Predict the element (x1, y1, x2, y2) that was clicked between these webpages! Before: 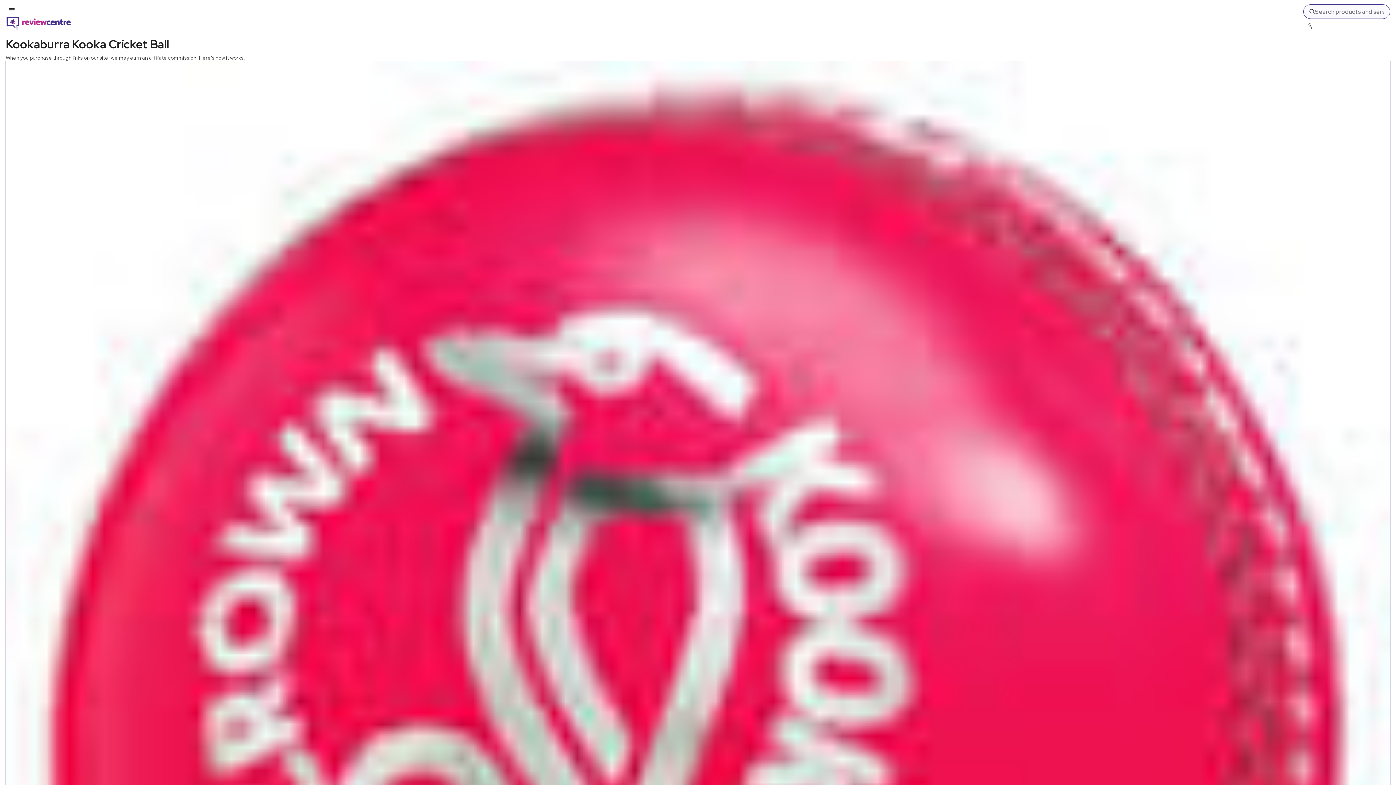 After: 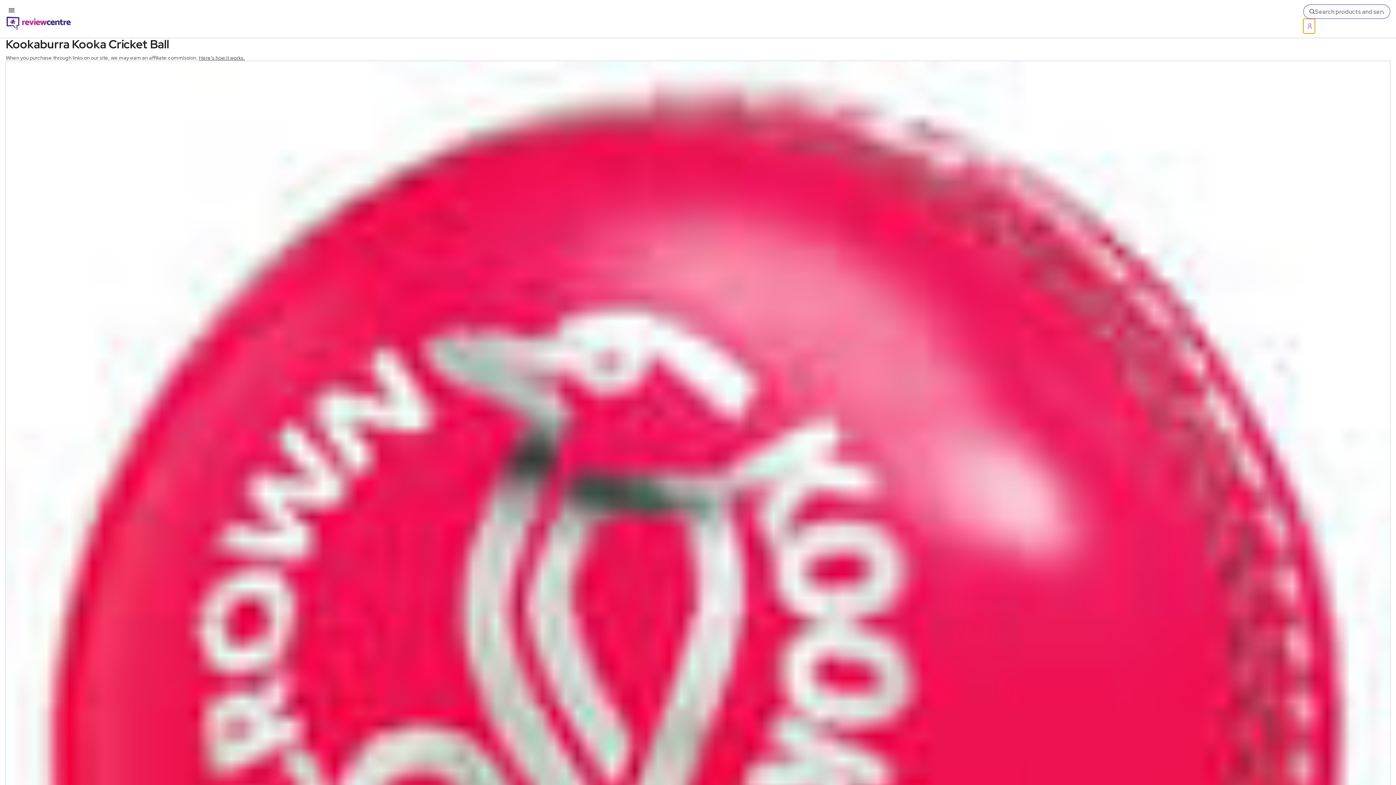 Action: bbox: (1303, 18, 1315, 33) label: Log in / Sign up